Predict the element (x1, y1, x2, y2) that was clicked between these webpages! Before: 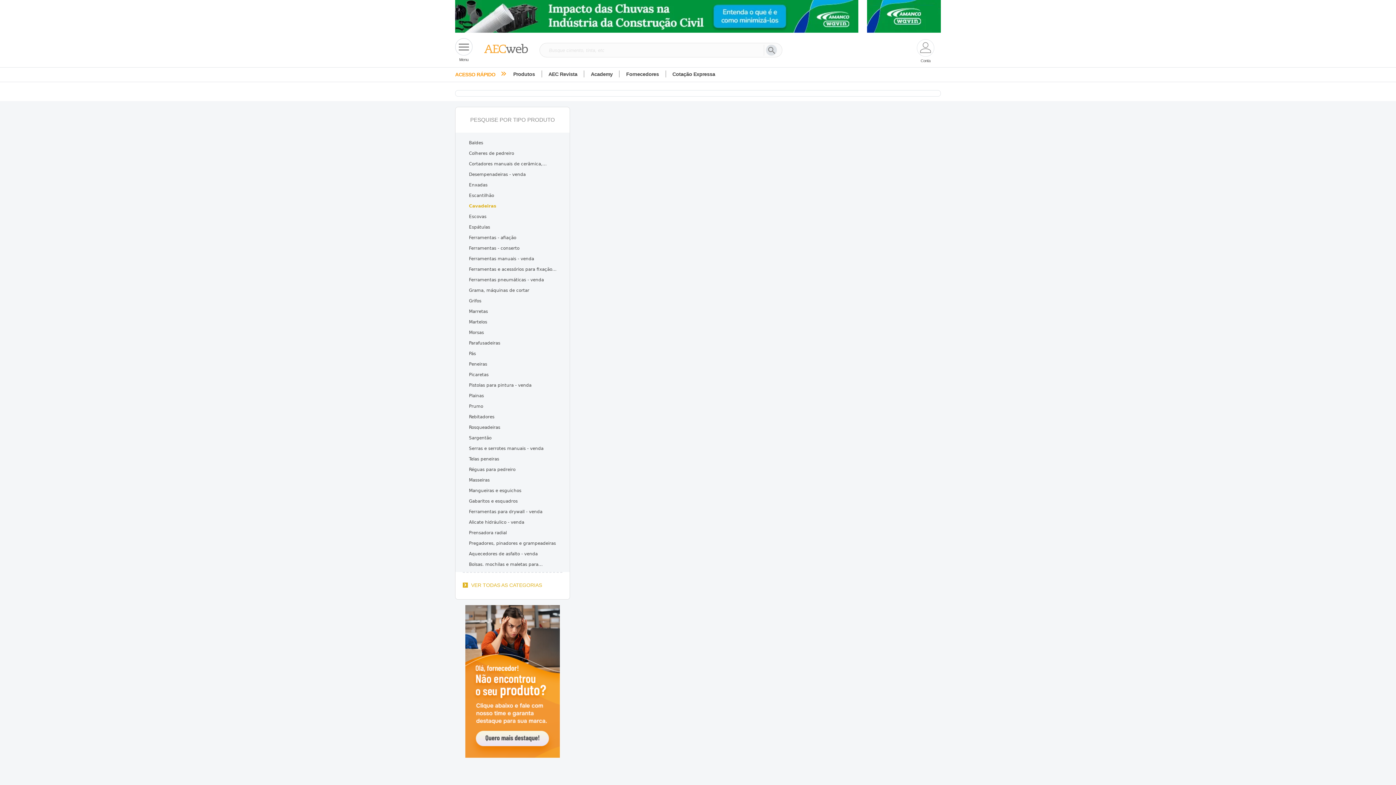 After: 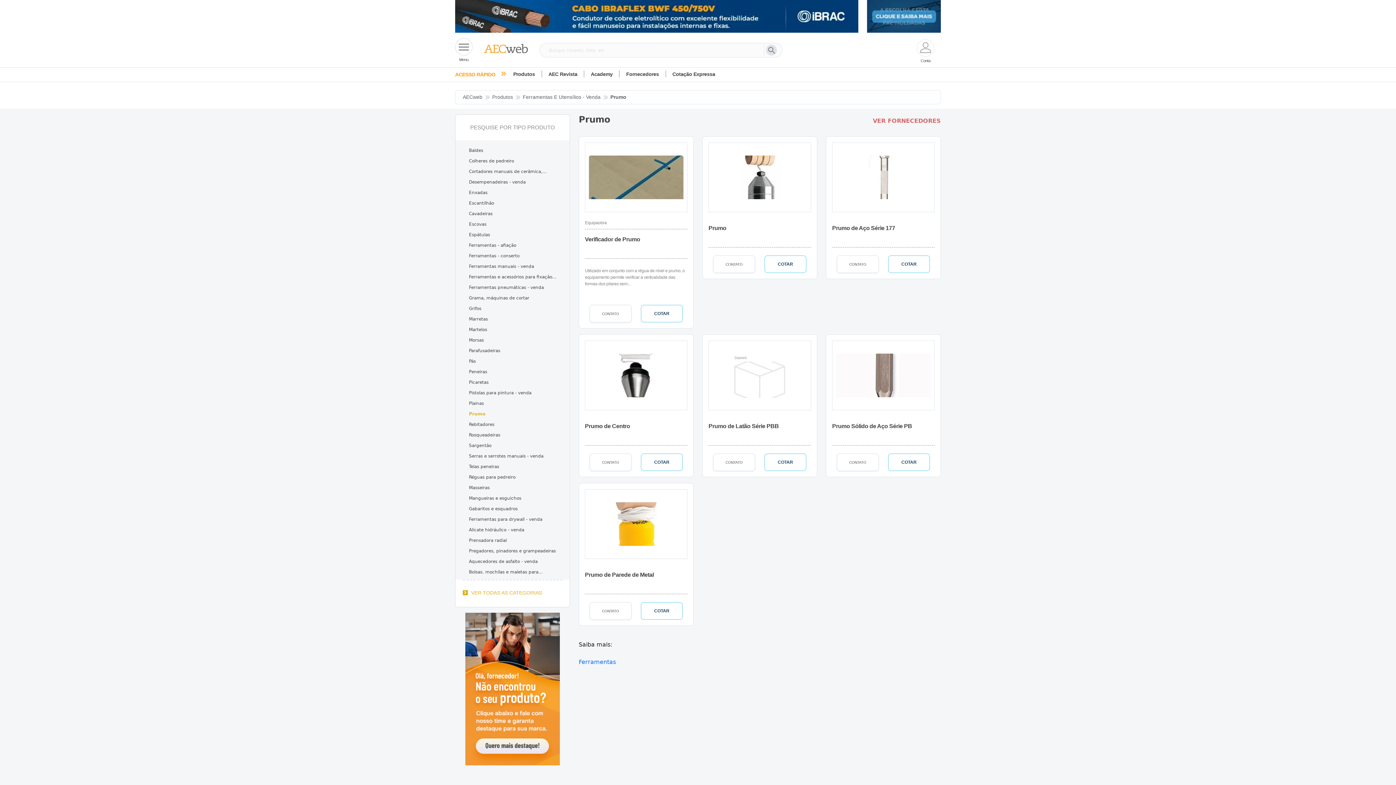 Action: label: Prumo bbox: (469, 404, 483, 409)